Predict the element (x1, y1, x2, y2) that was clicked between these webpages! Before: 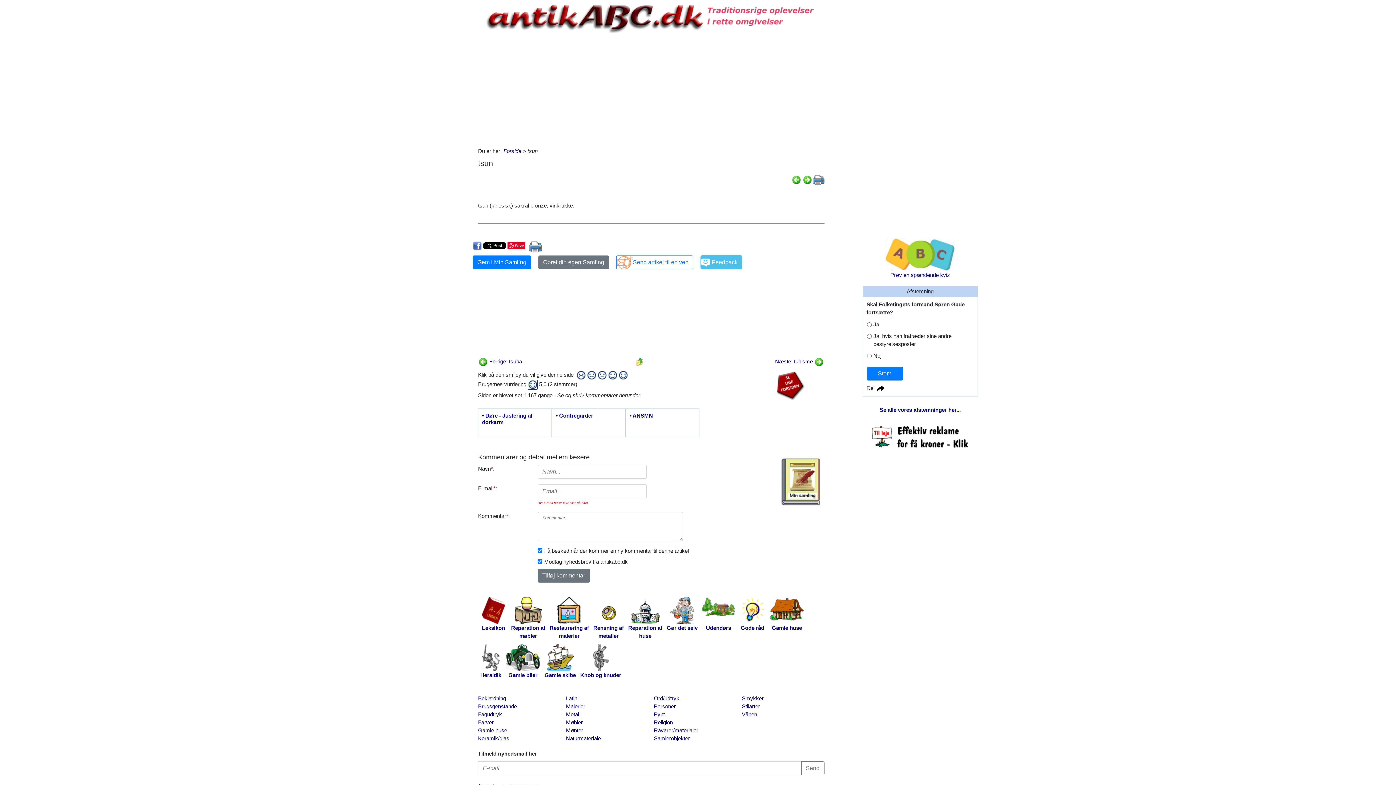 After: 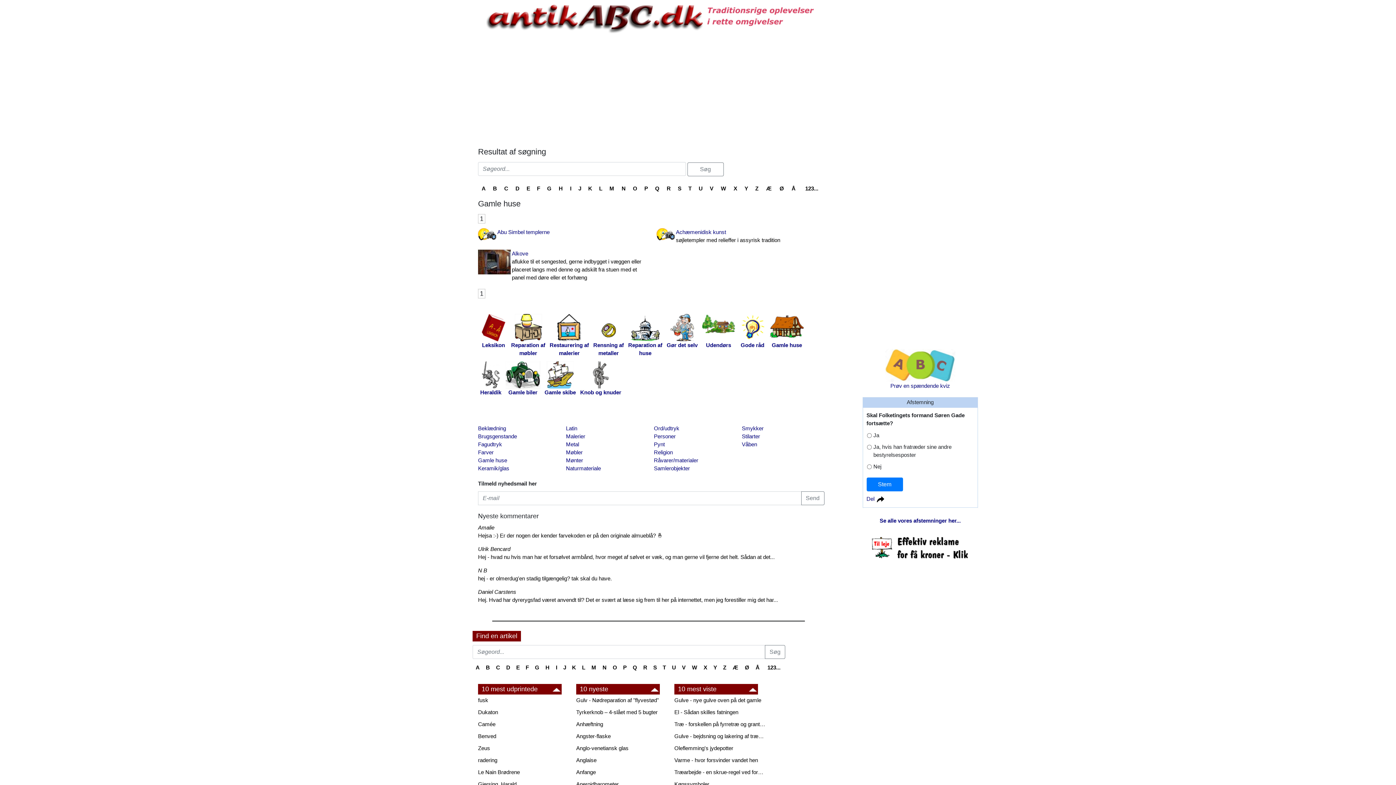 Action: label: Gamle huse bbox: (478, 726, 560, 734)